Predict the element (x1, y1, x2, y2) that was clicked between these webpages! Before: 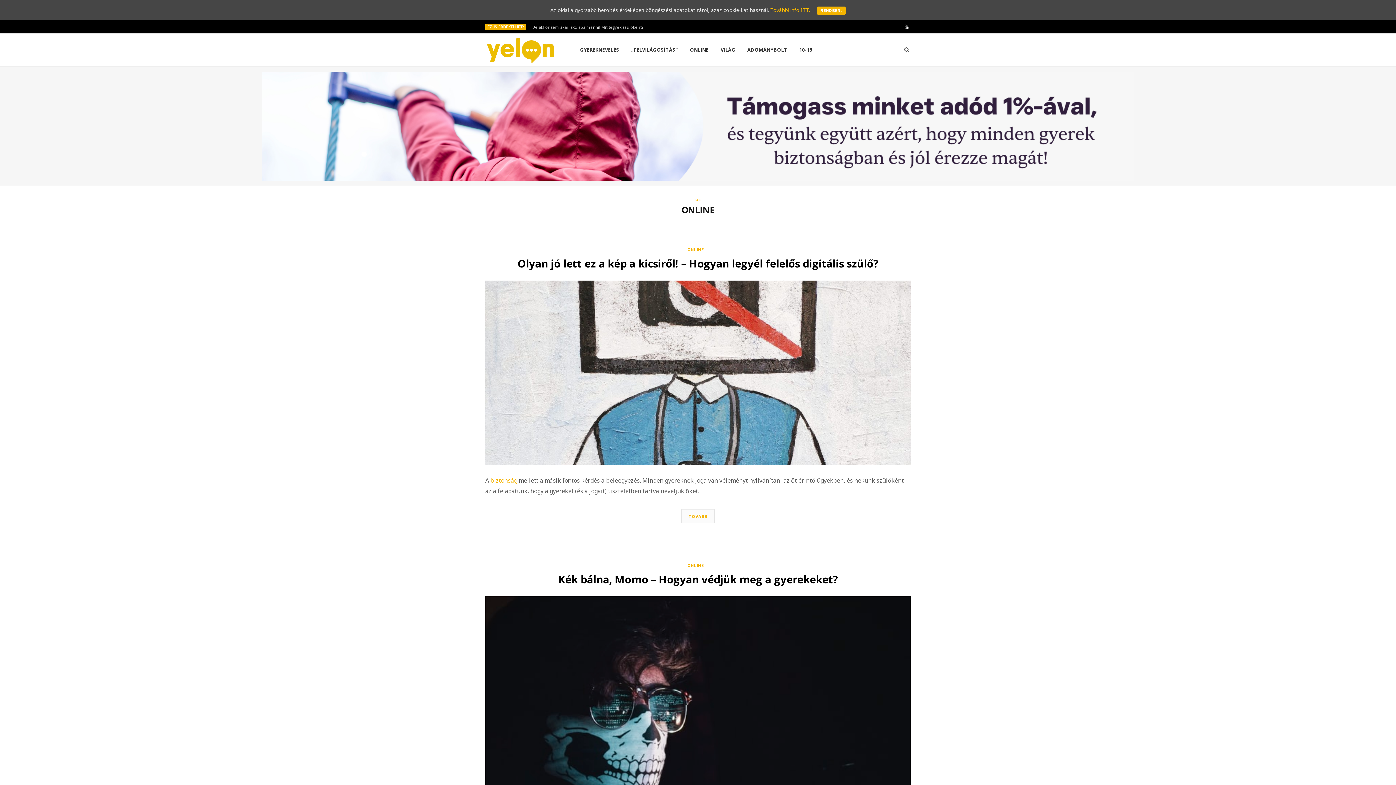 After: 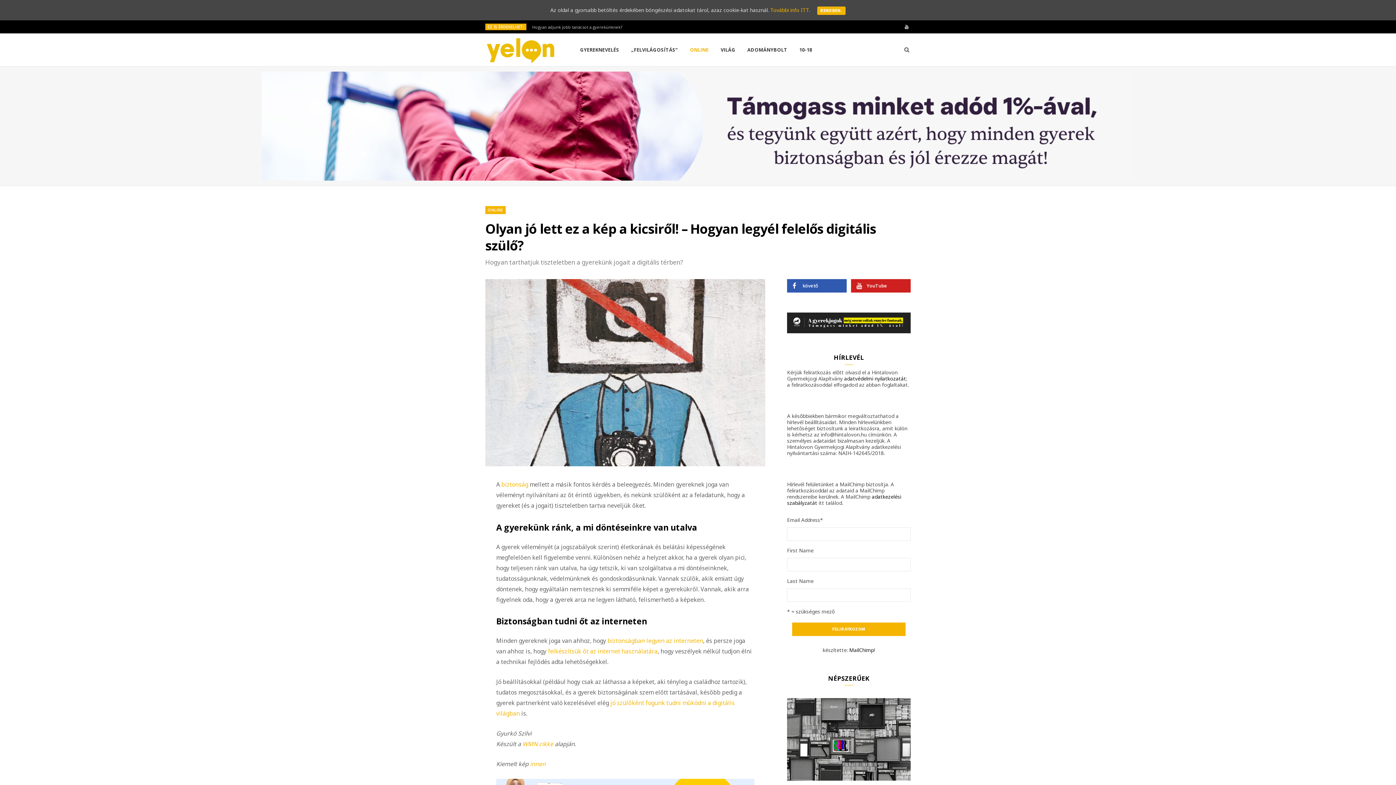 Action: bbox: (485, 280, 910, 465)